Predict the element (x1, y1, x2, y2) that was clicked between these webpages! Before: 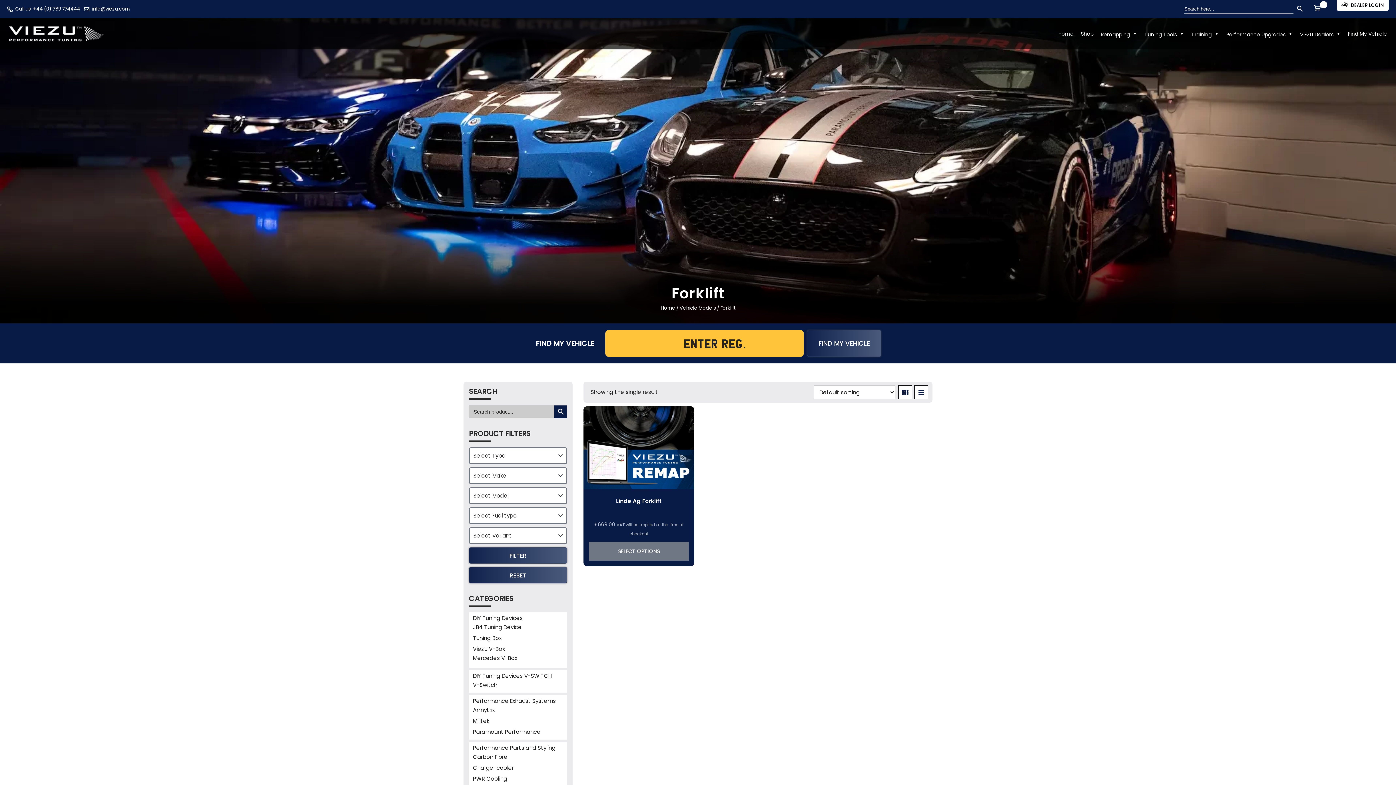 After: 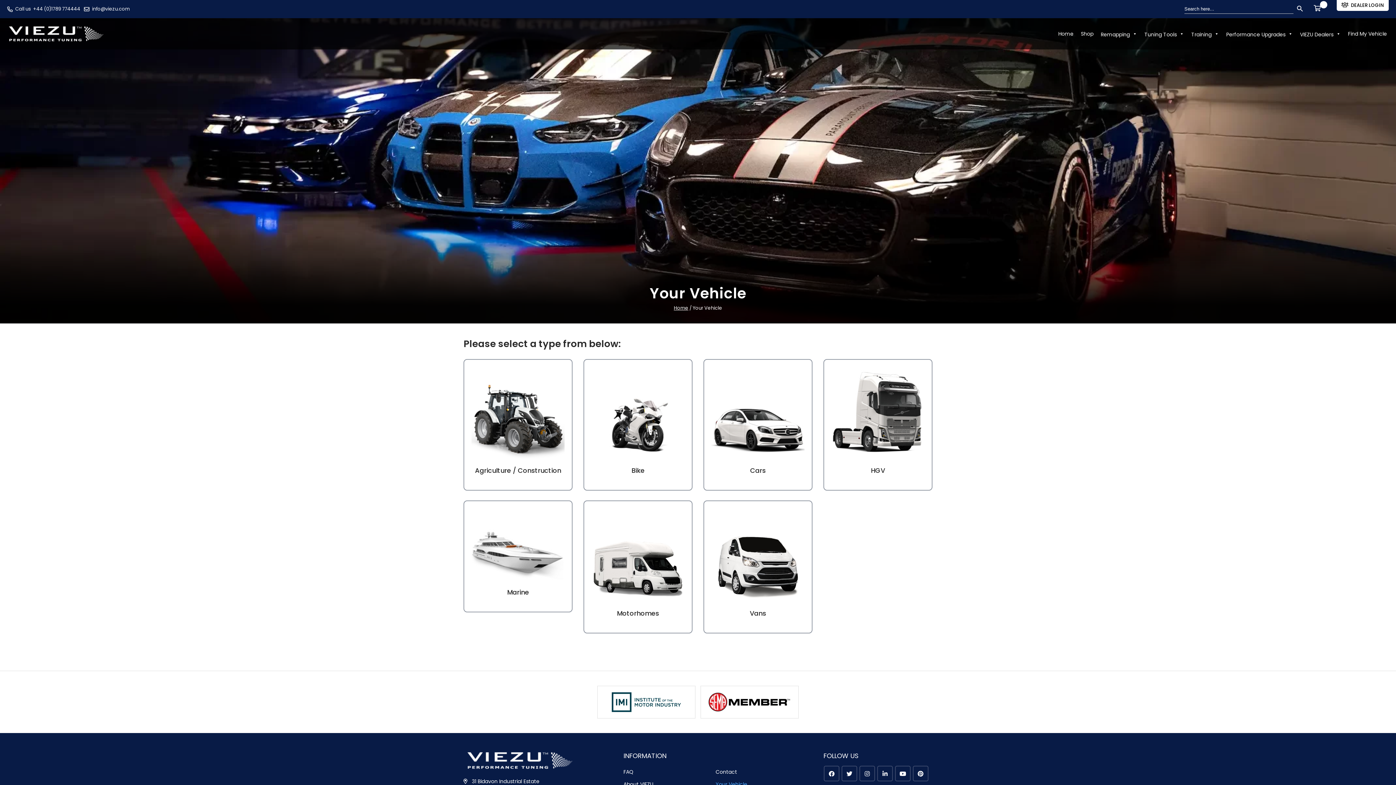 Action: bbox: (1344, 26, 1390, 41) label: Find My Vehicle